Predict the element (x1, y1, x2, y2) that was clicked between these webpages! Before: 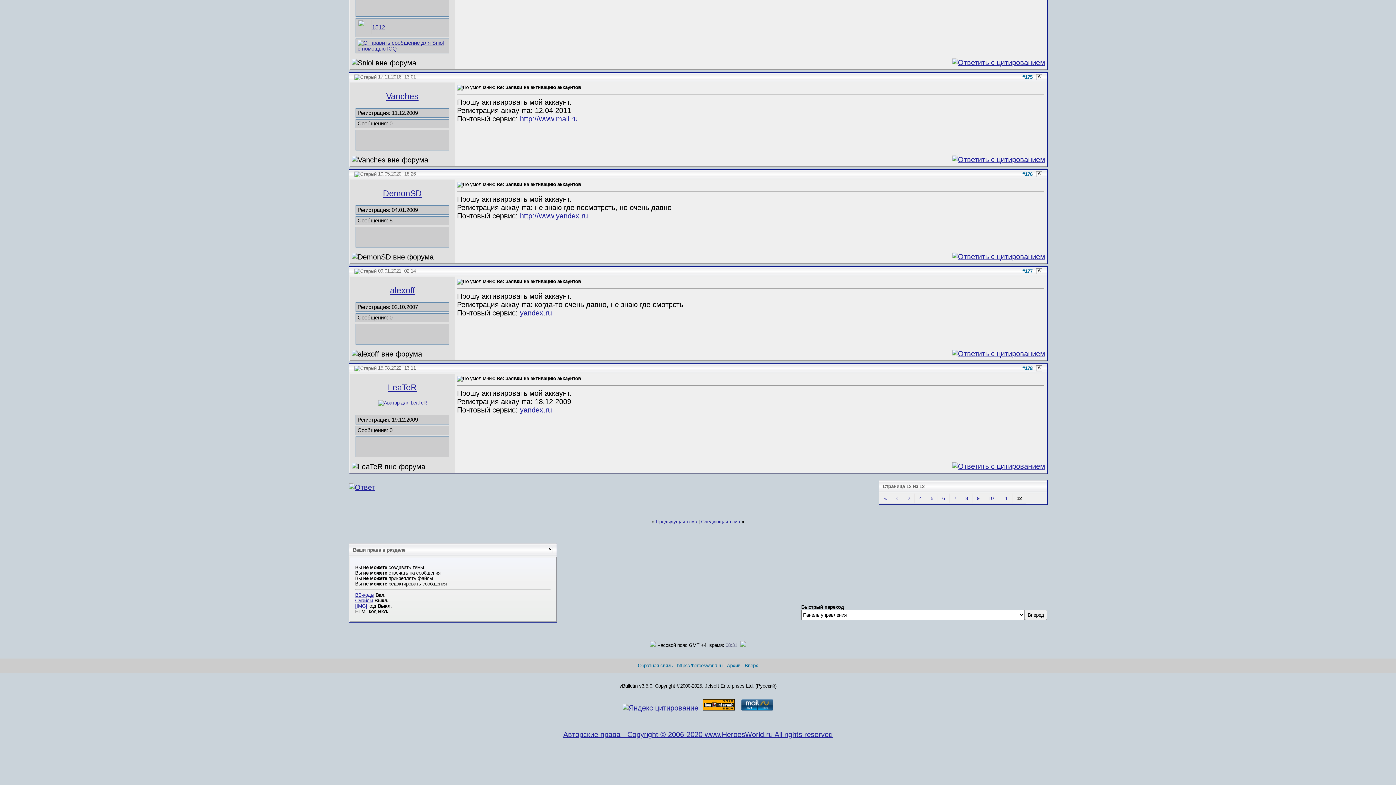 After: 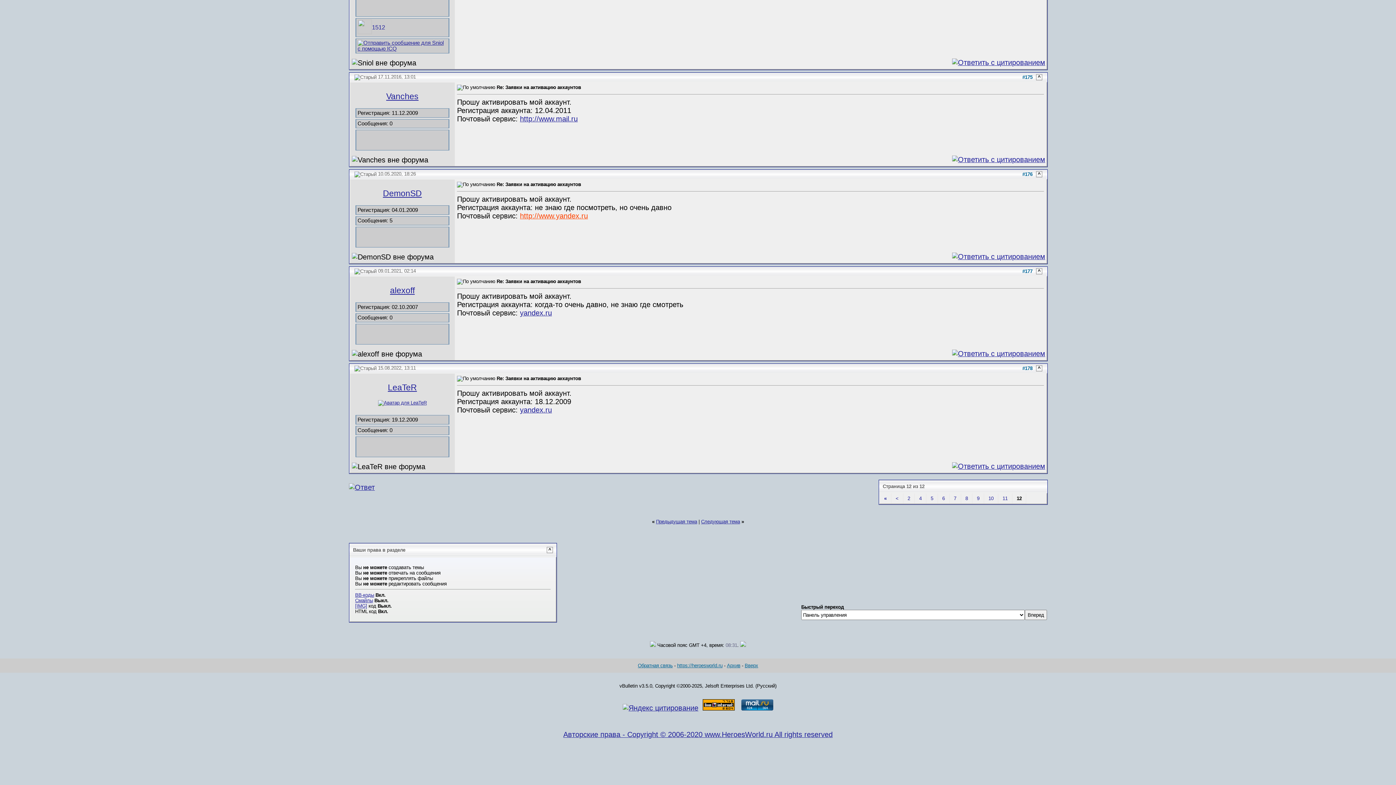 Action: label: http://www.yandex.ru bbox: (520, 211, 588, 219)